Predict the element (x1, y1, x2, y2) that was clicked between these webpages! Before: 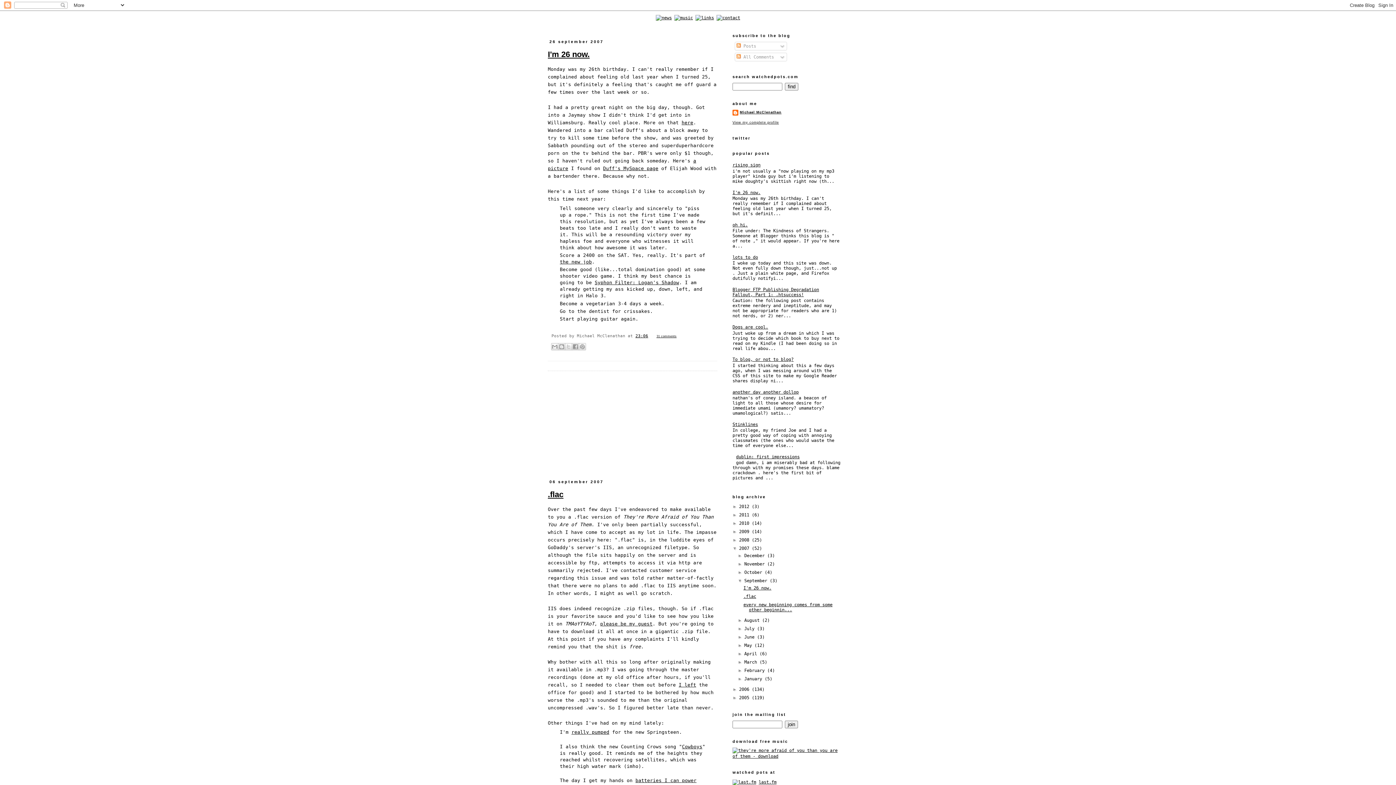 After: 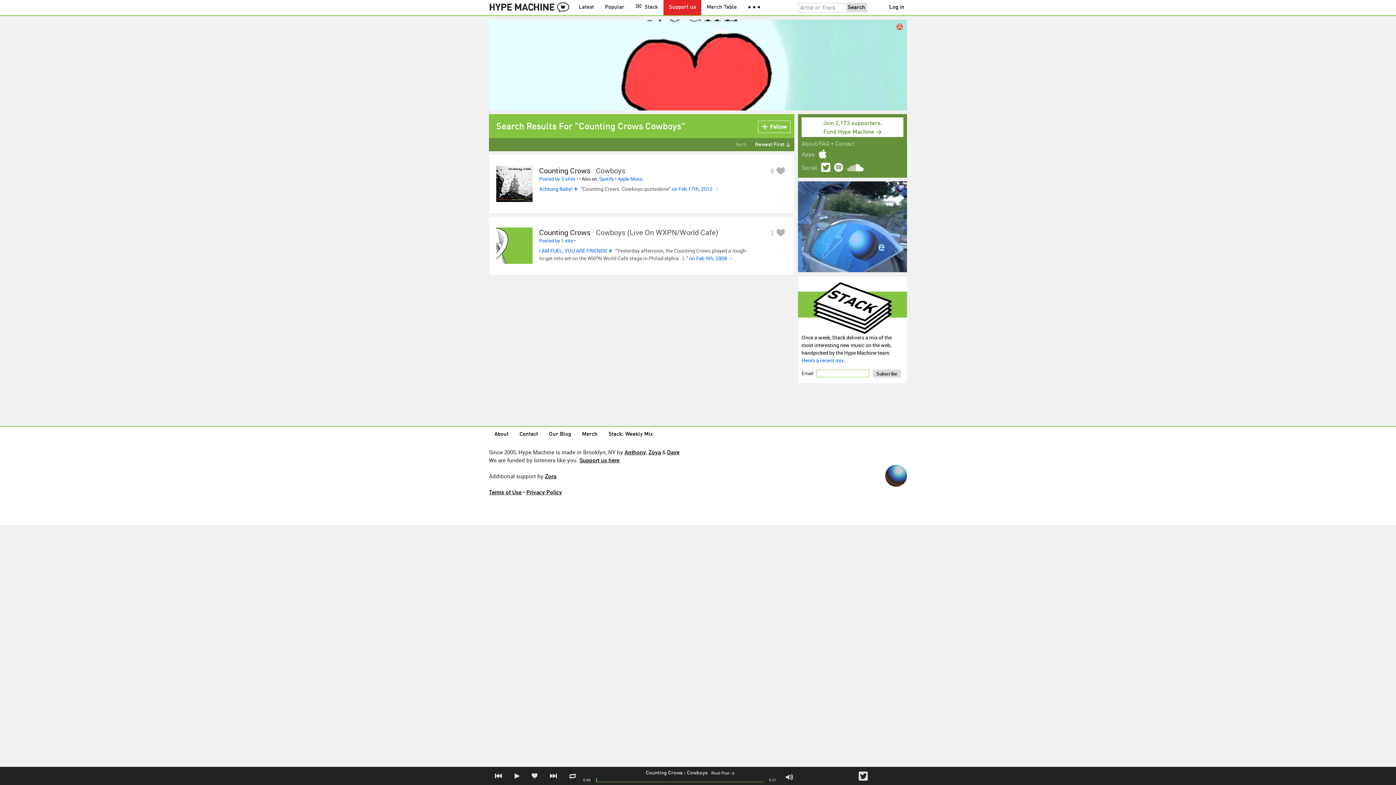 Action: bbox: (682, 744, 702, 749) label: Cowboys